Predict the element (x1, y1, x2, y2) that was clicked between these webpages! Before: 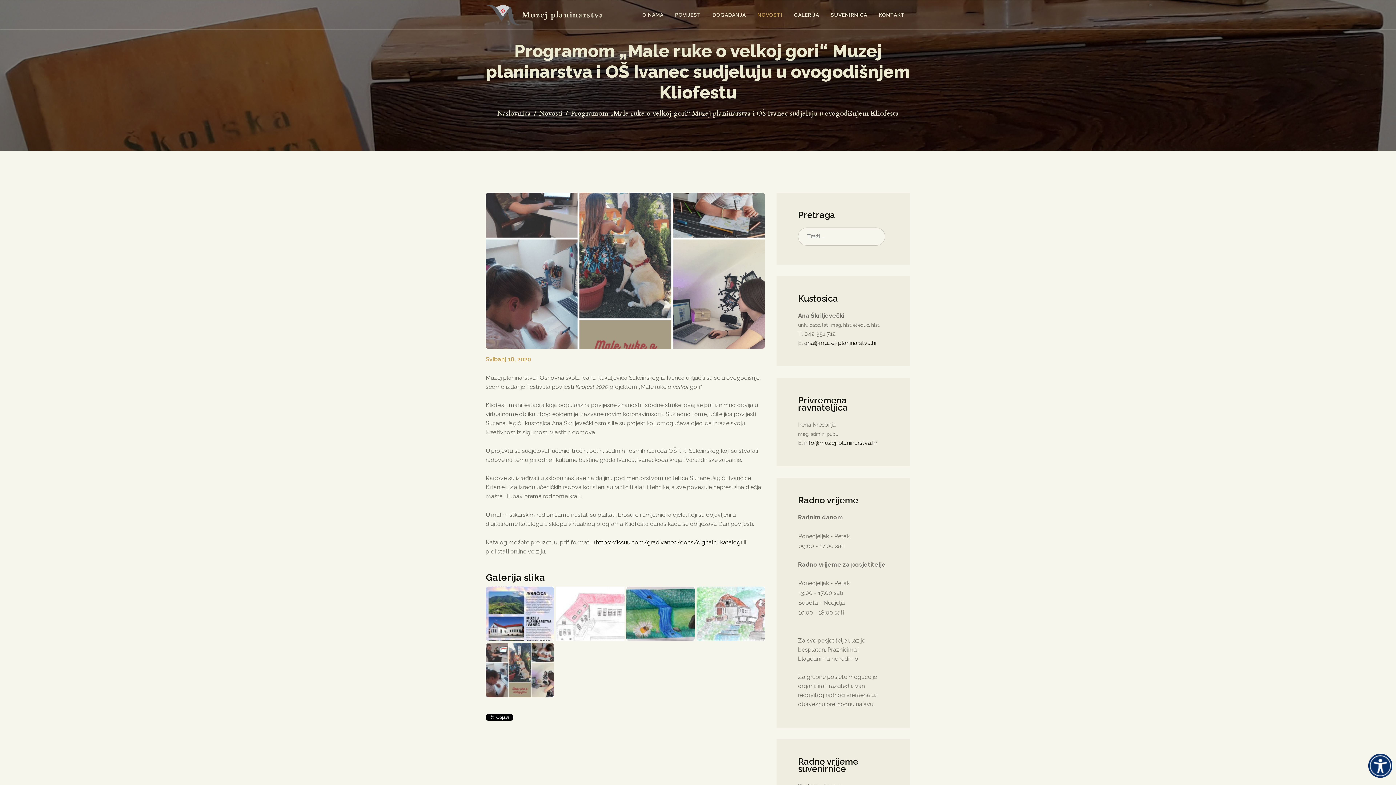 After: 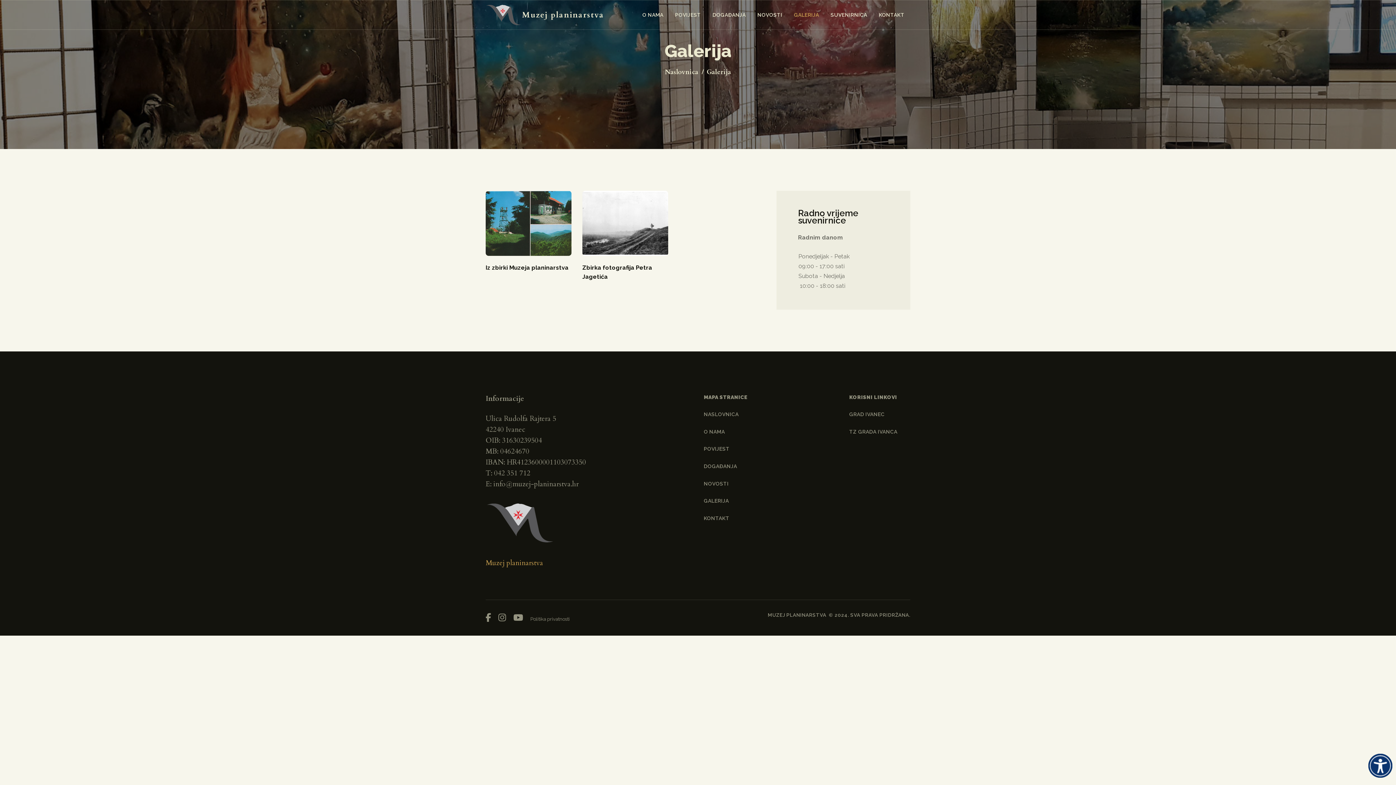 Action: bbox: (788, 0, 825, 29) label: GALERIJA